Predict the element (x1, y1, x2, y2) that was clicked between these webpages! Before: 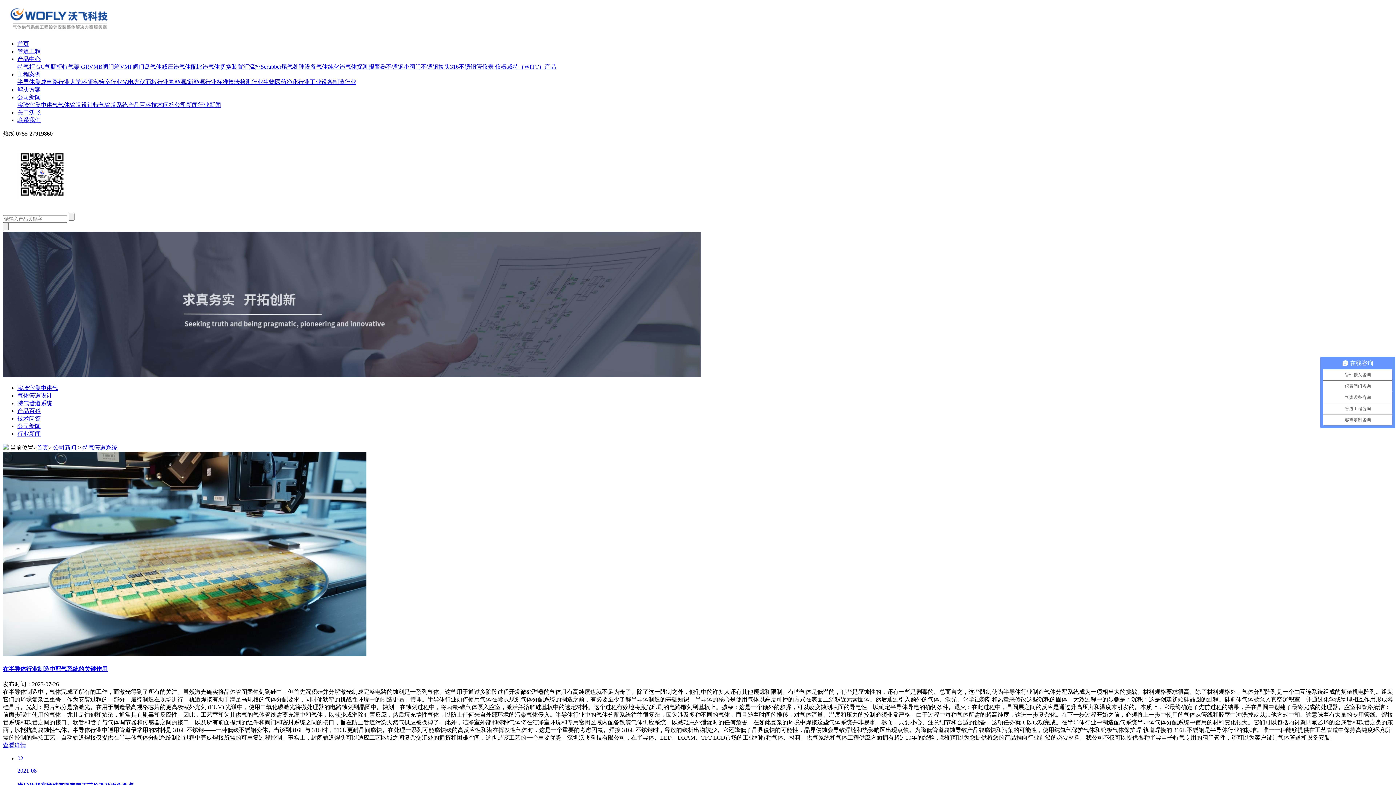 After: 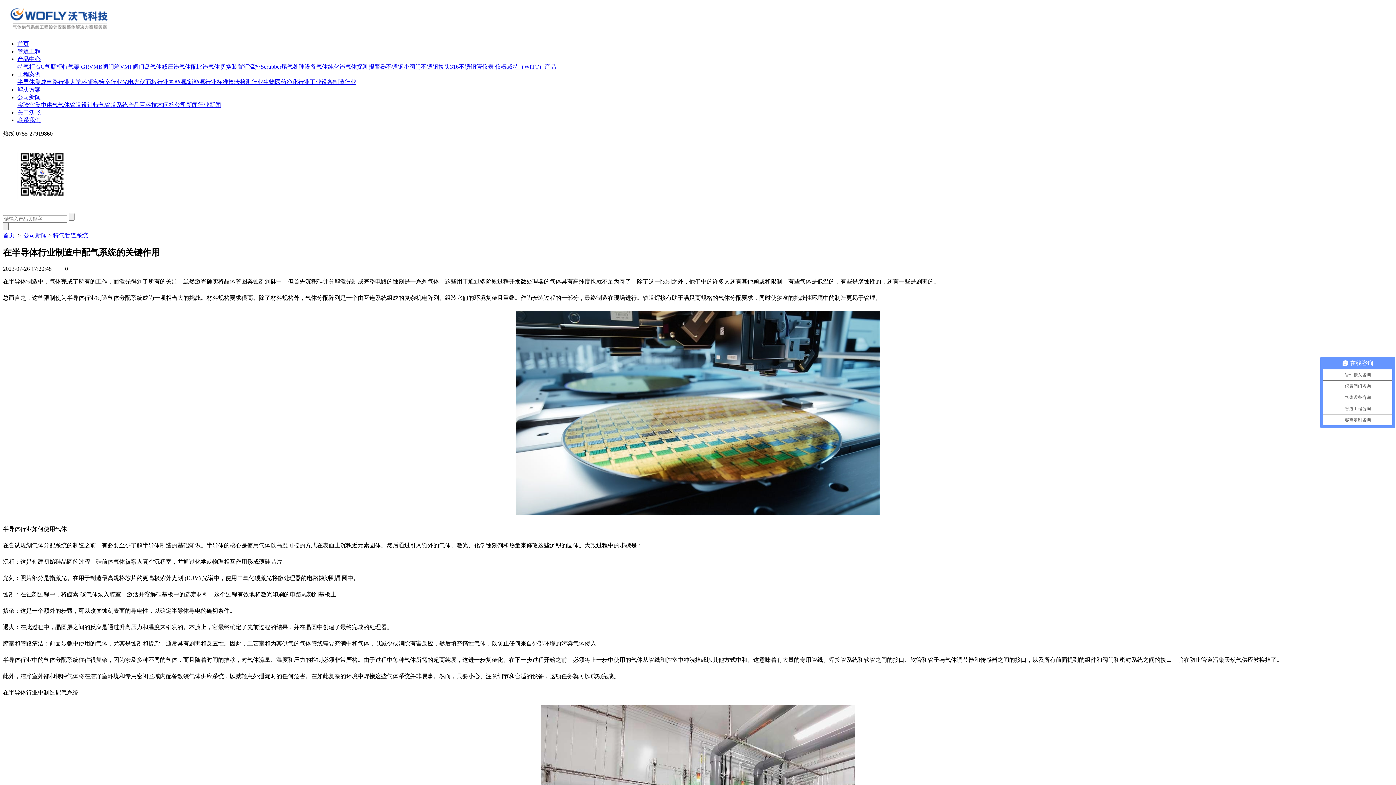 Action: bbox: (2, 666, 107, 672) label: 在半导体行业制造中配气系统的关键作用